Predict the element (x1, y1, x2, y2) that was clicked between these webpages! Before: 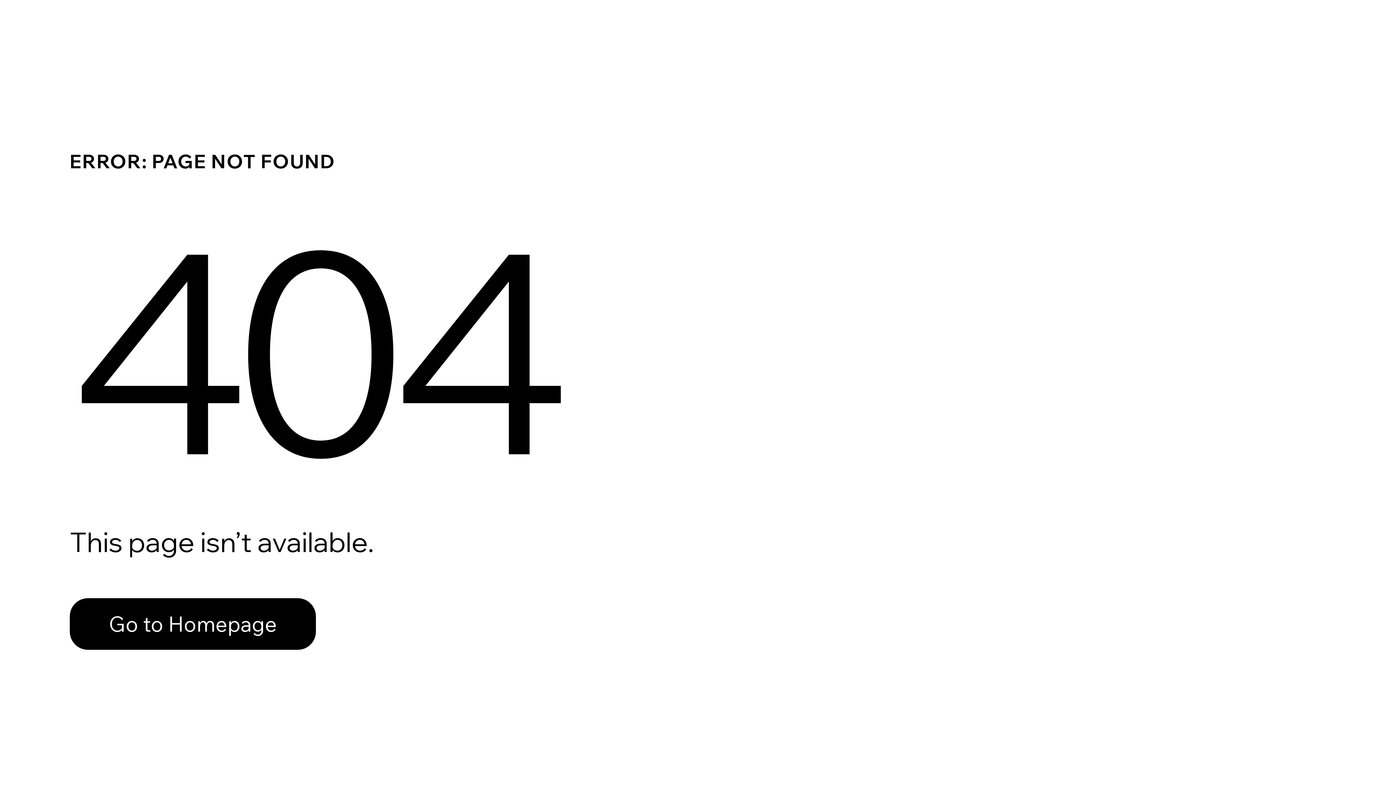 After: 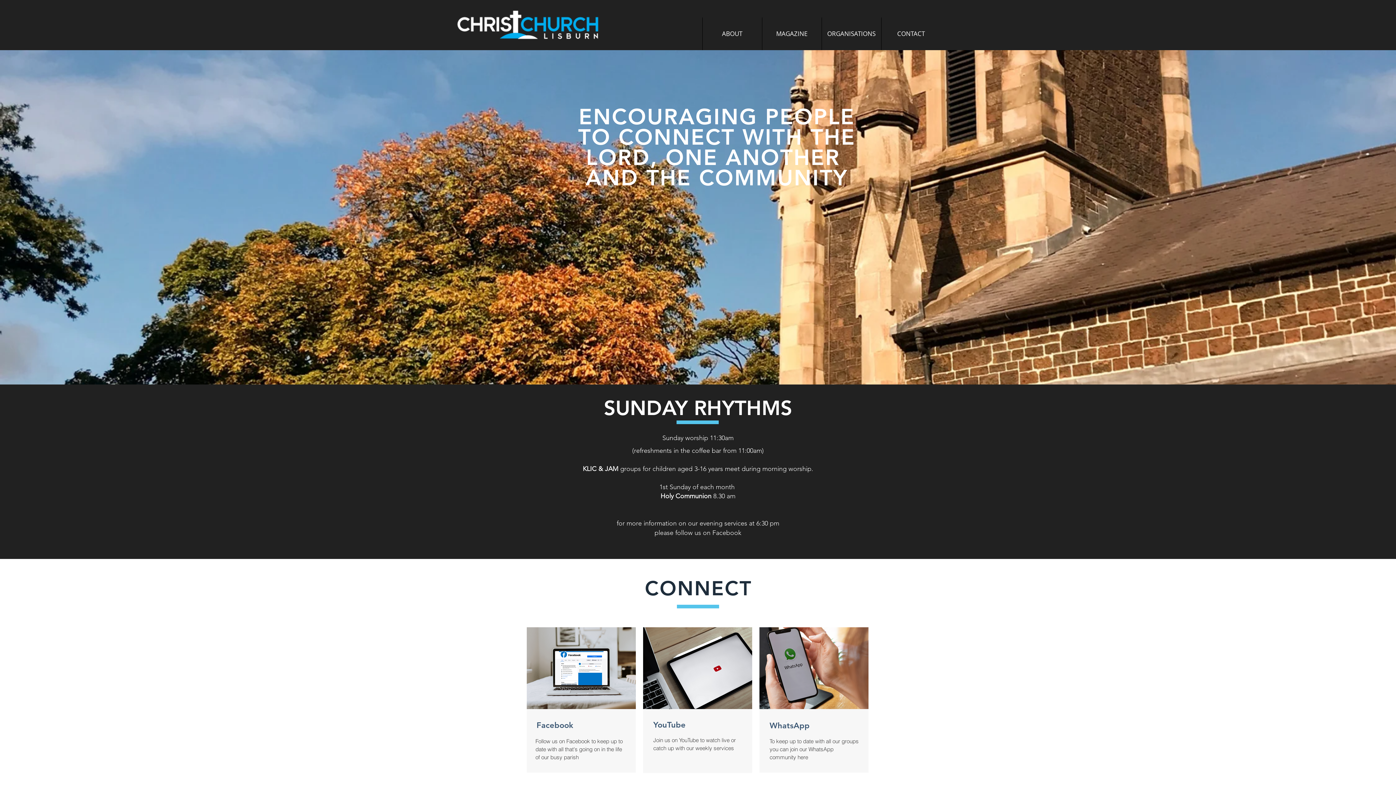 Action: label: Go to Homepage bbox: (69, 582, 768, 659)